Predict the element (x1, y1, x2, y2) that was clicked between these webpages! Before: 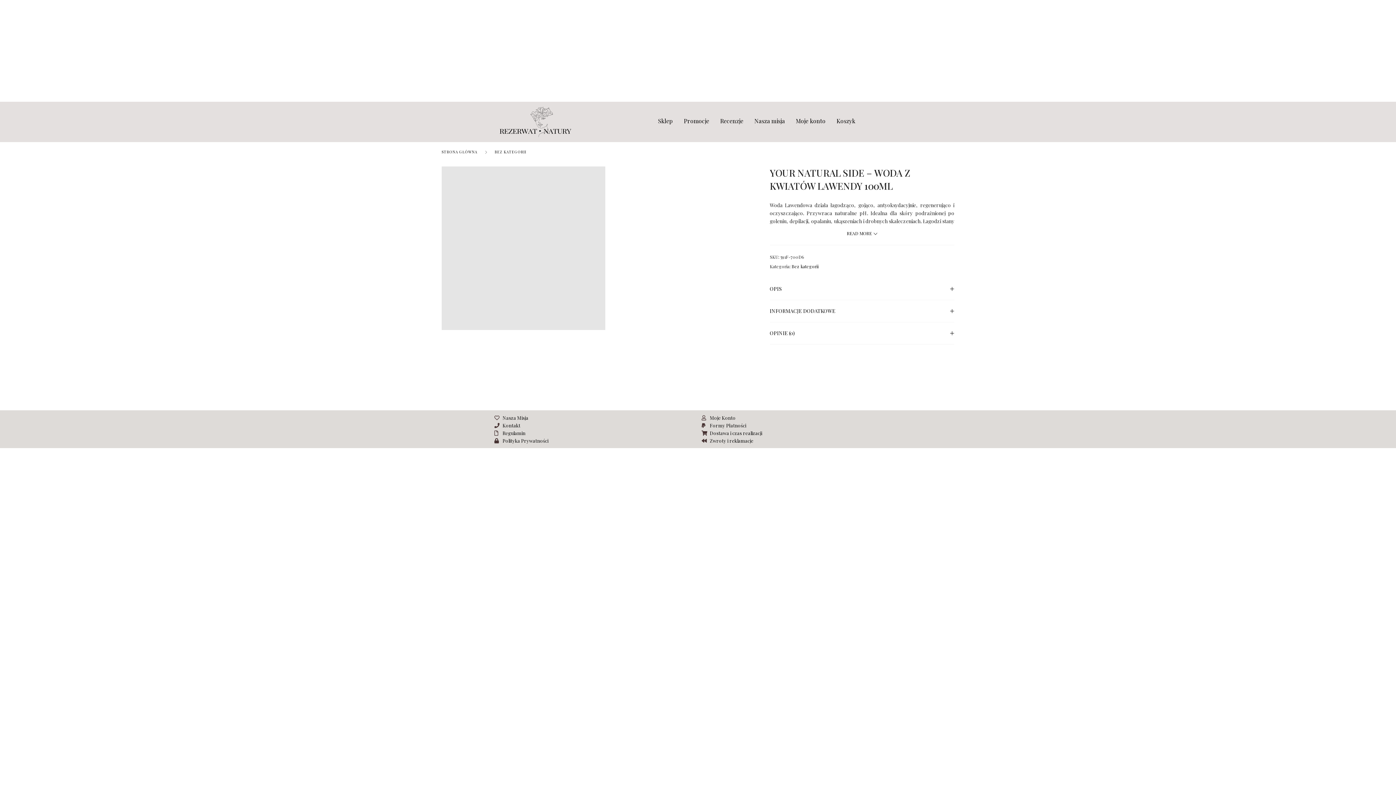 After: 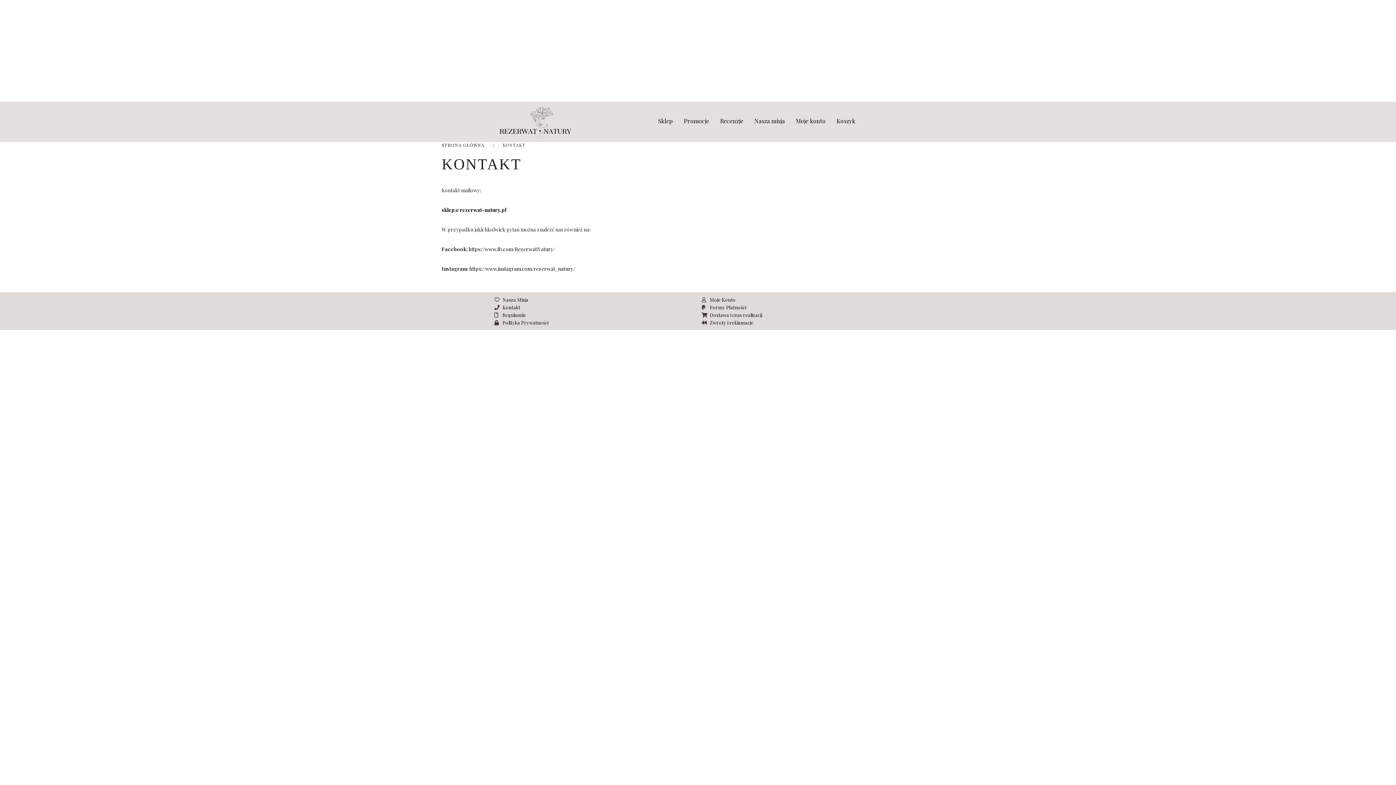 Action: bbox: (494, 421, 694, 429) label: Kontakt